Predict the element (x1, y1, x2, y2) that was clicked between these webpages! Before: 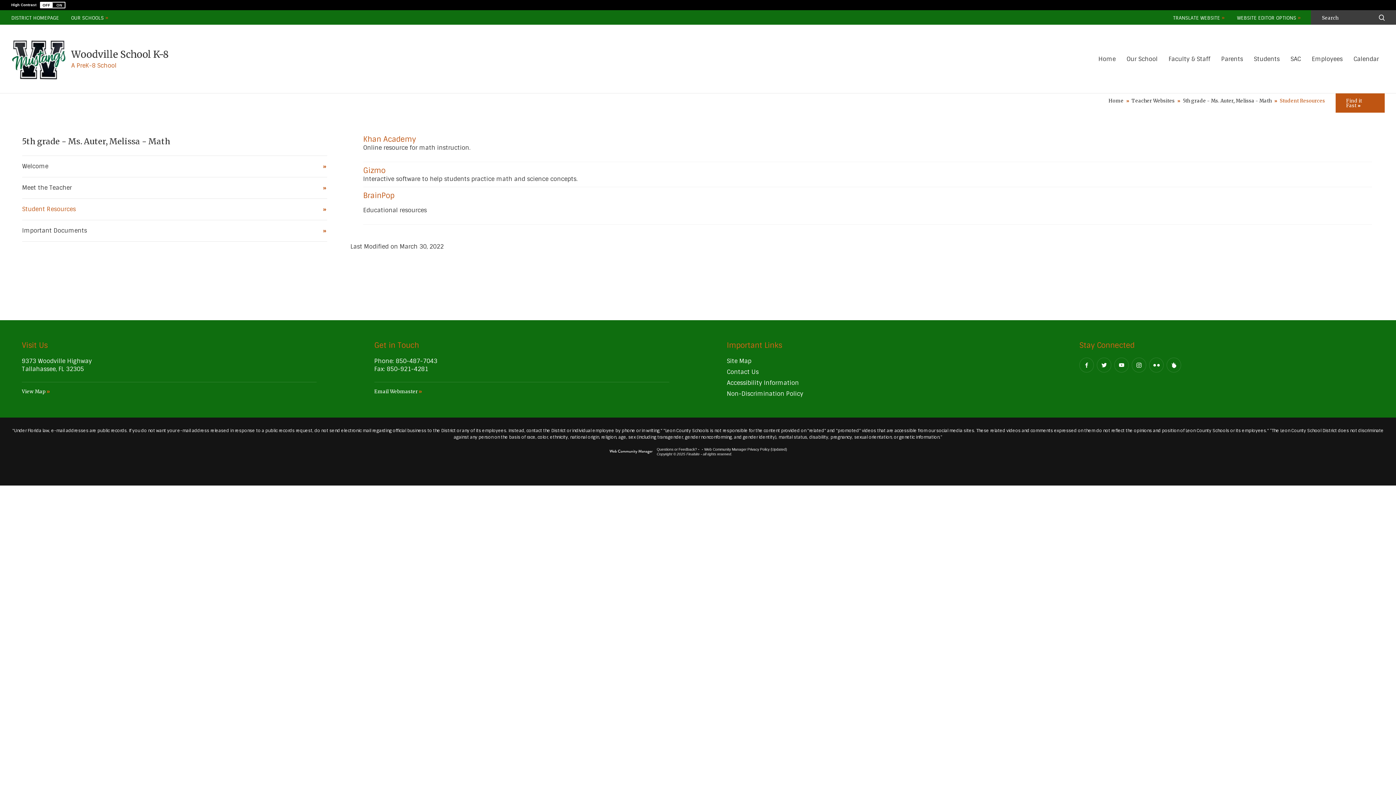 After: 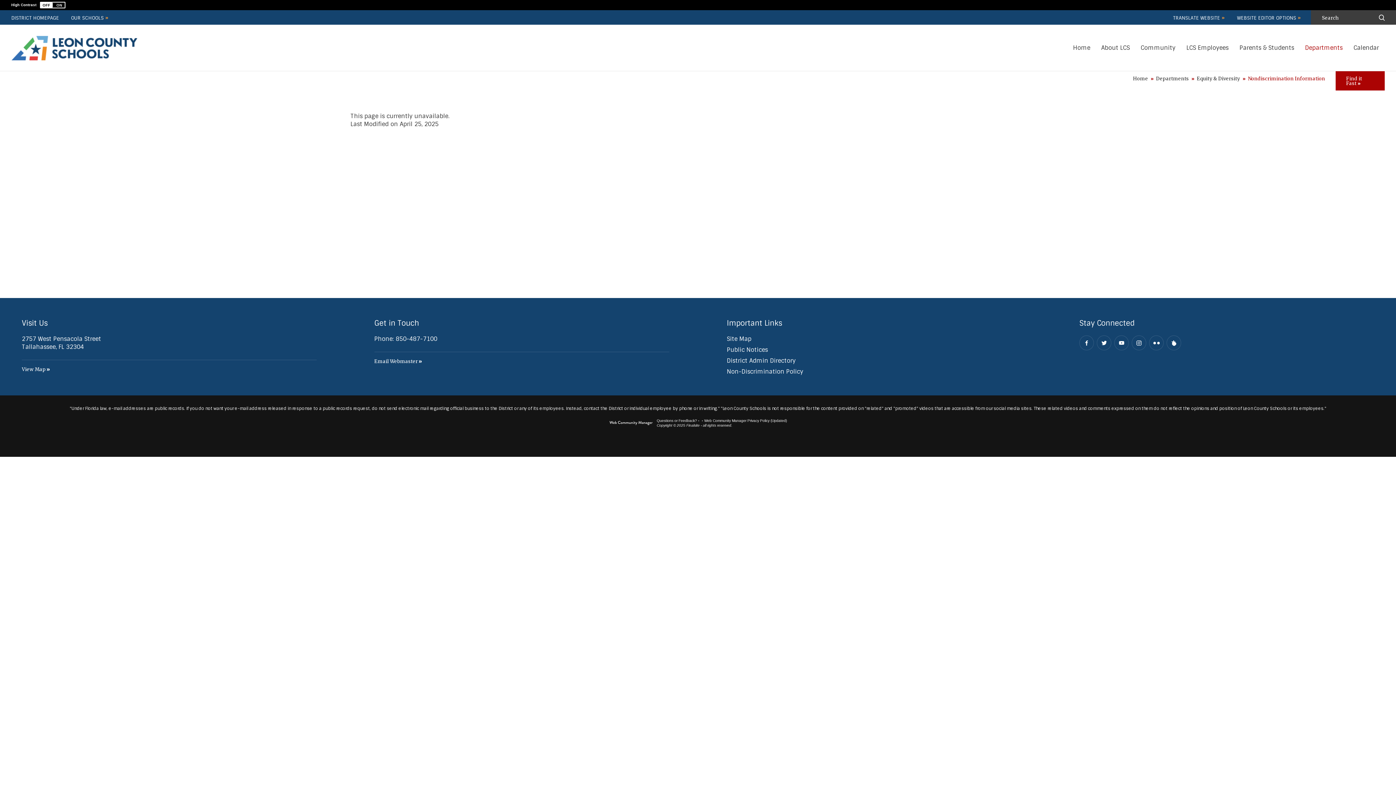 Action: bbox: (727, 390, 803, 397) label: Non-Discrimination Policy